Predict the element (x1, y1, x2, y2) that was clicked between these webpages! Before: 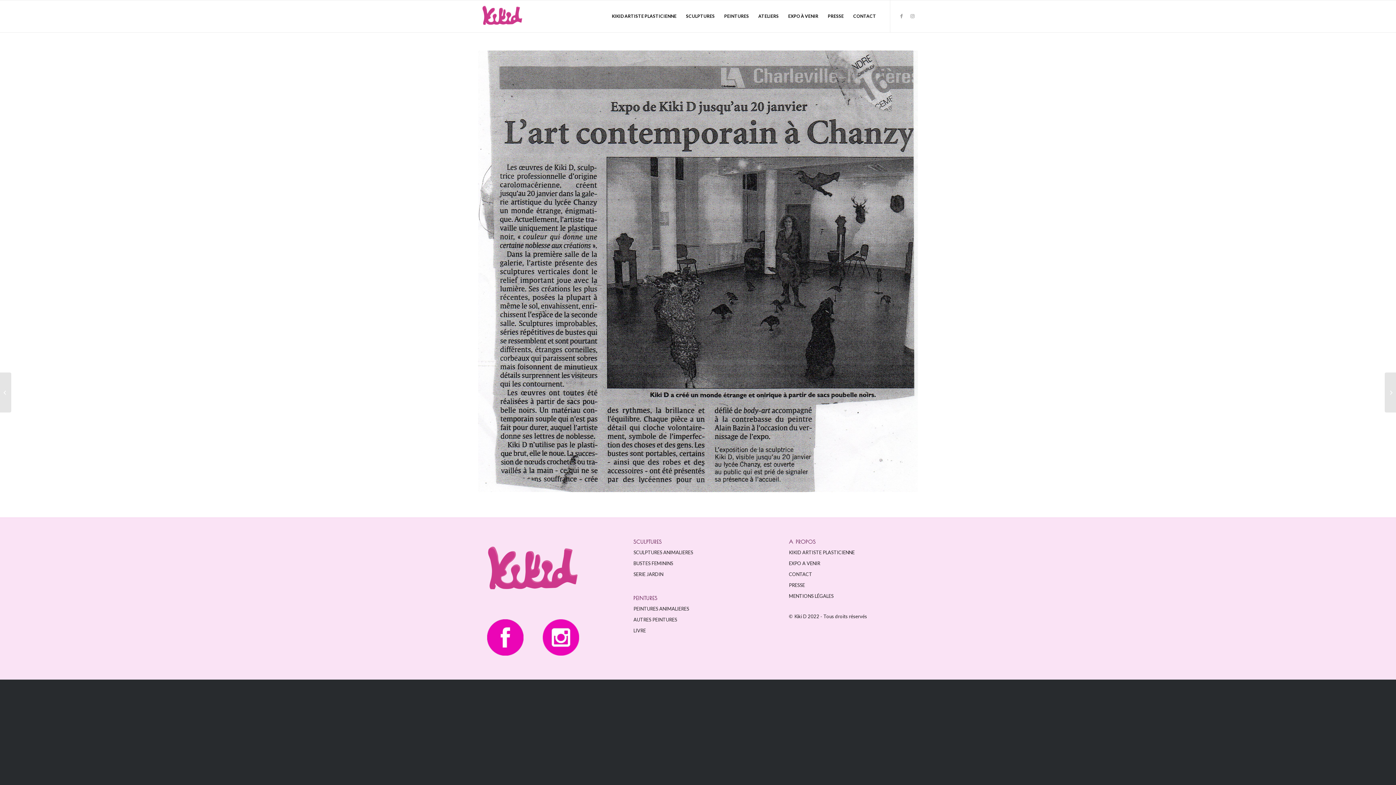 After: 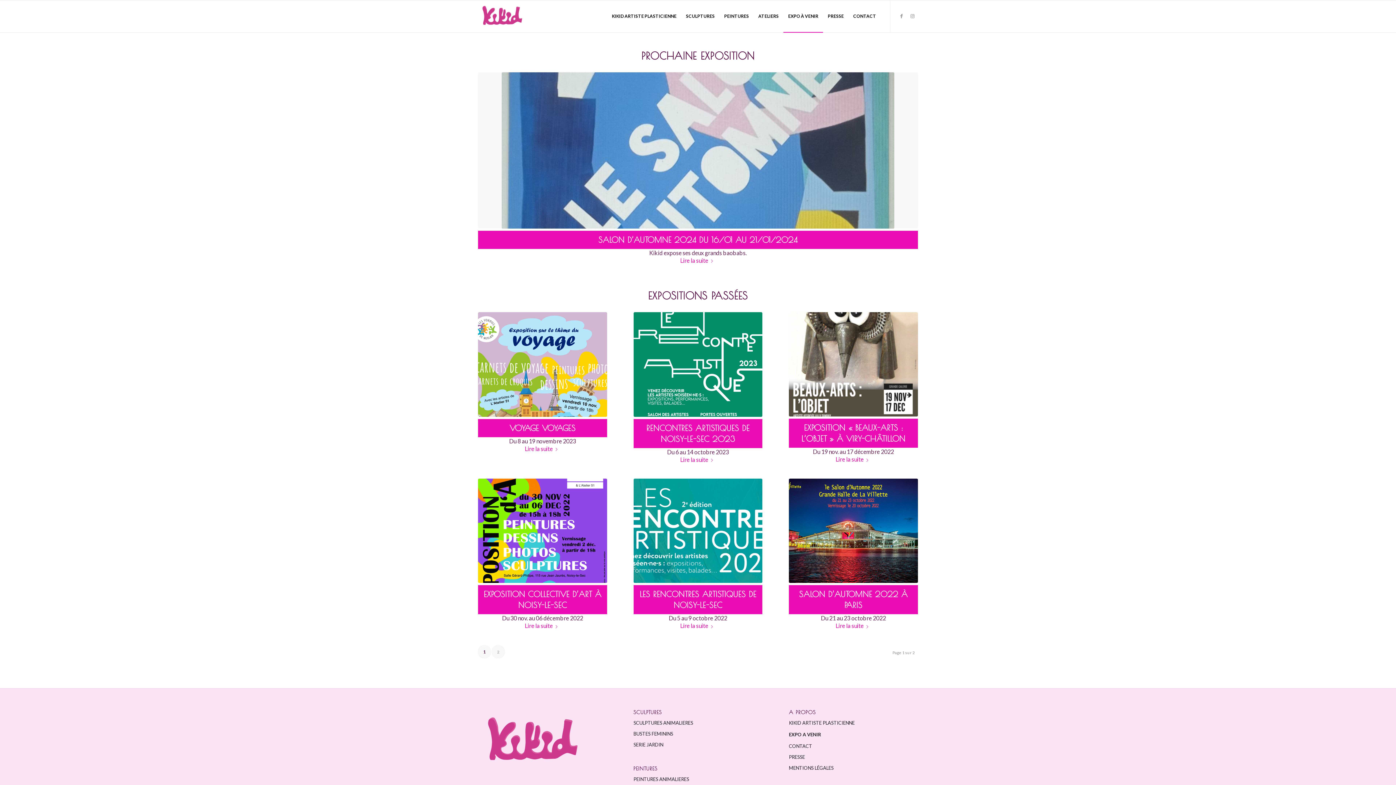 Action: bbox: (783, 0, 823, 32) label: EXPO À VENIR